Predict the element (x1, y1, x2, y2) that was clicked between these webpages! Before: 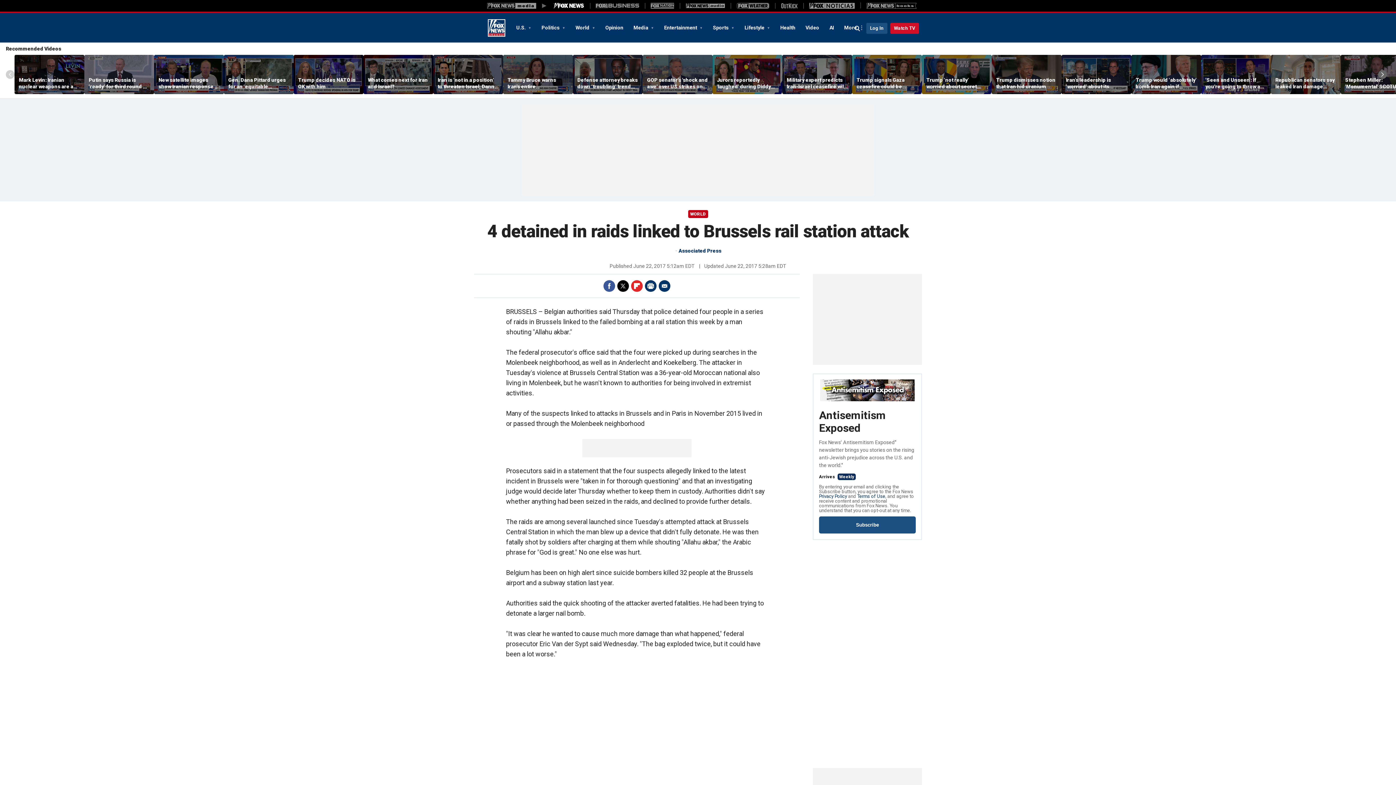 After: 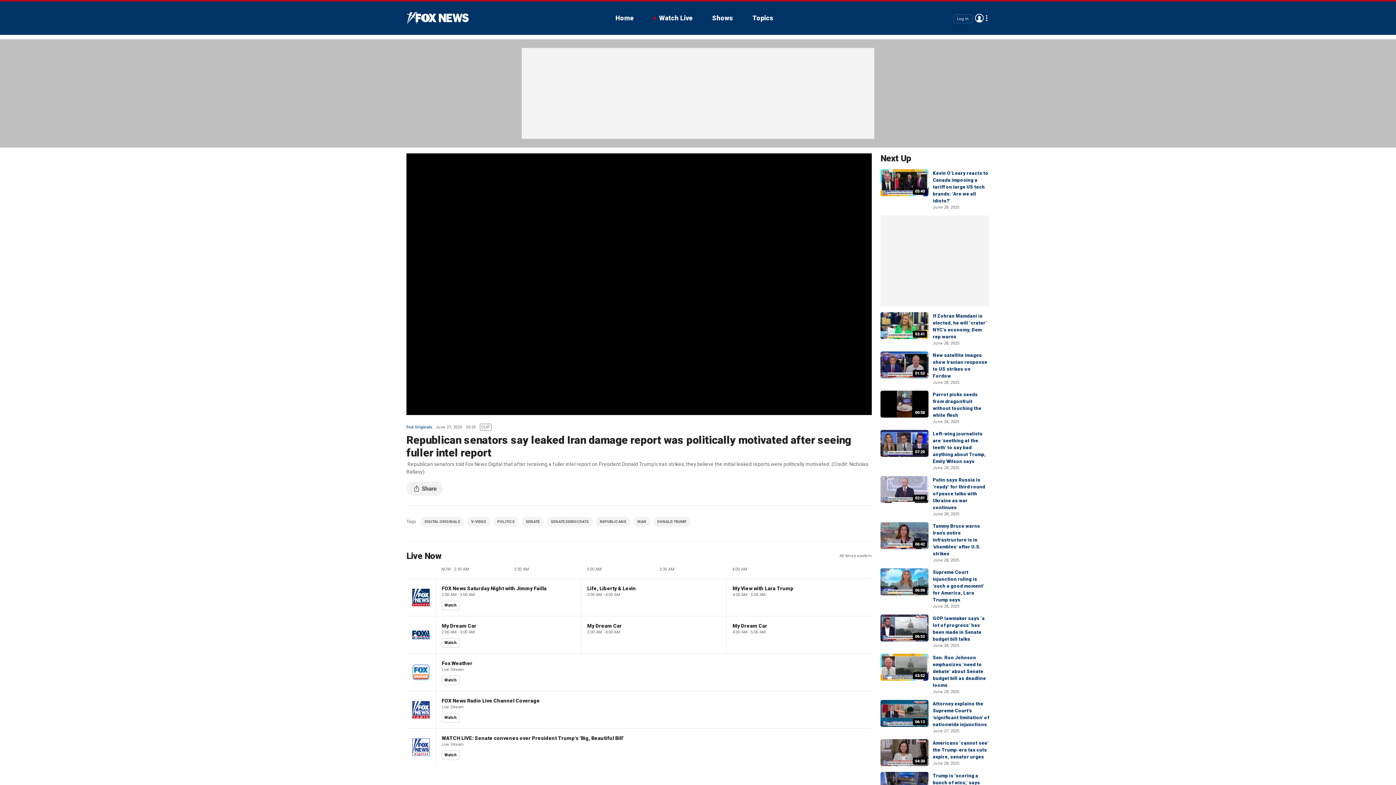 Action: bbox: (1271, 55, 1341, 94)